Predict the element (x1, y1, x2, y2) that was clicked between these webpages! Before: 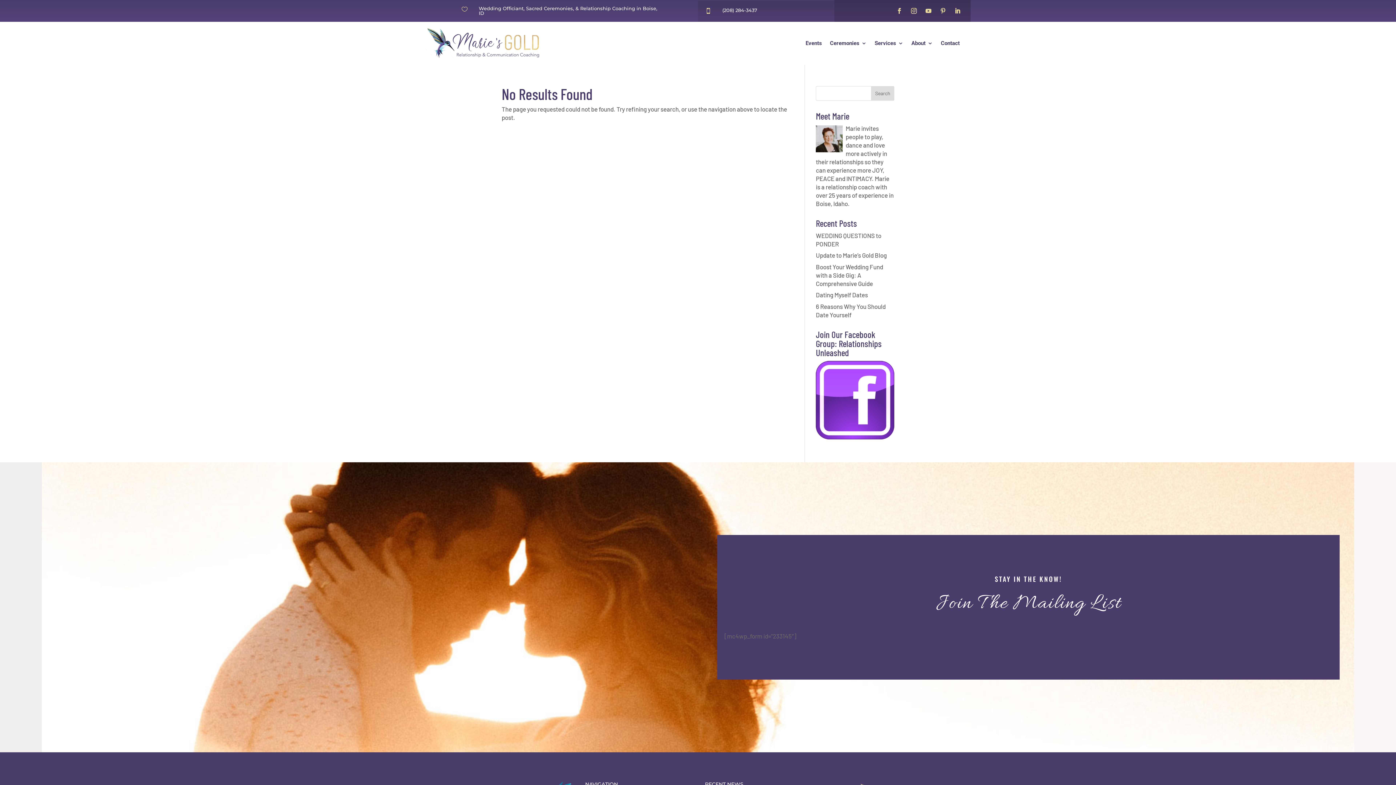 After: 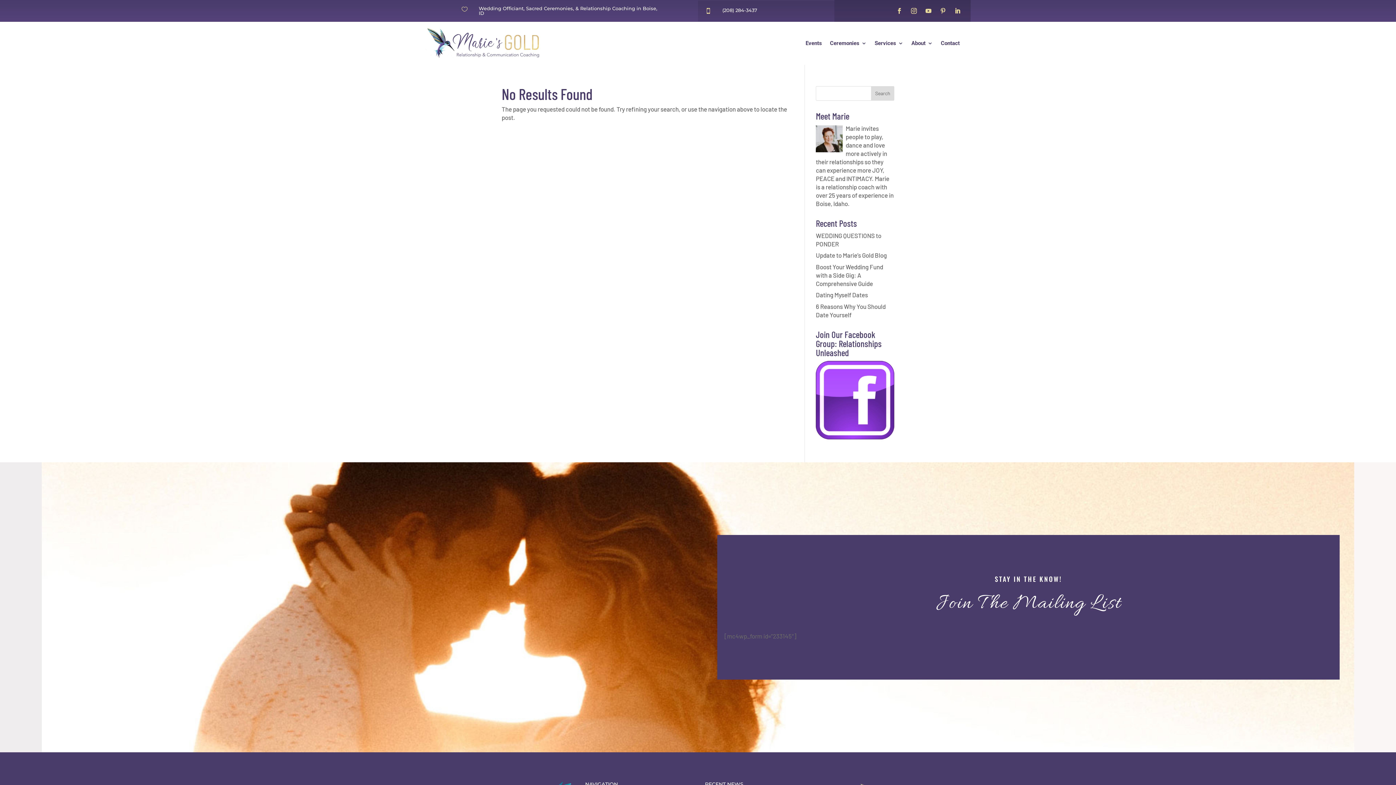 Action: bbox: (952, 5, 963, 16)